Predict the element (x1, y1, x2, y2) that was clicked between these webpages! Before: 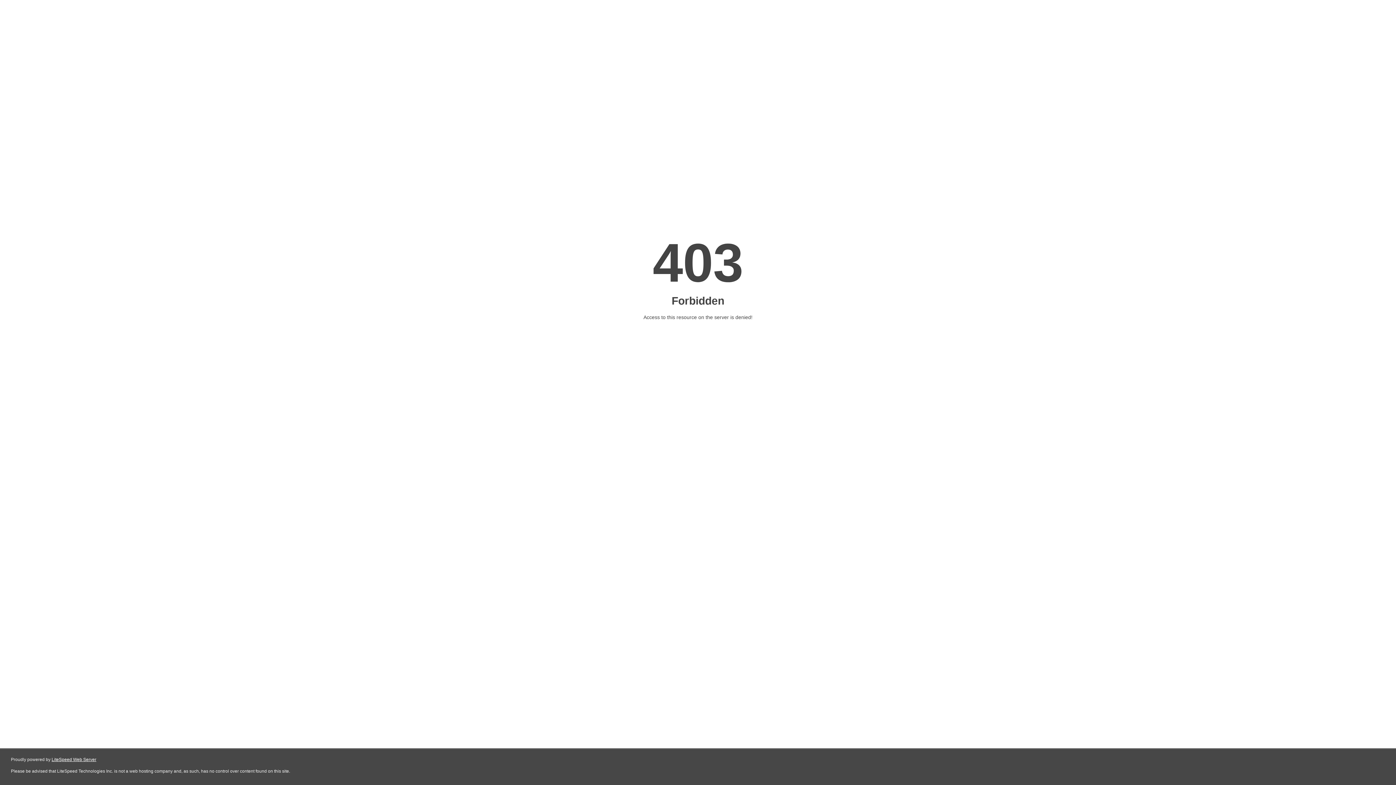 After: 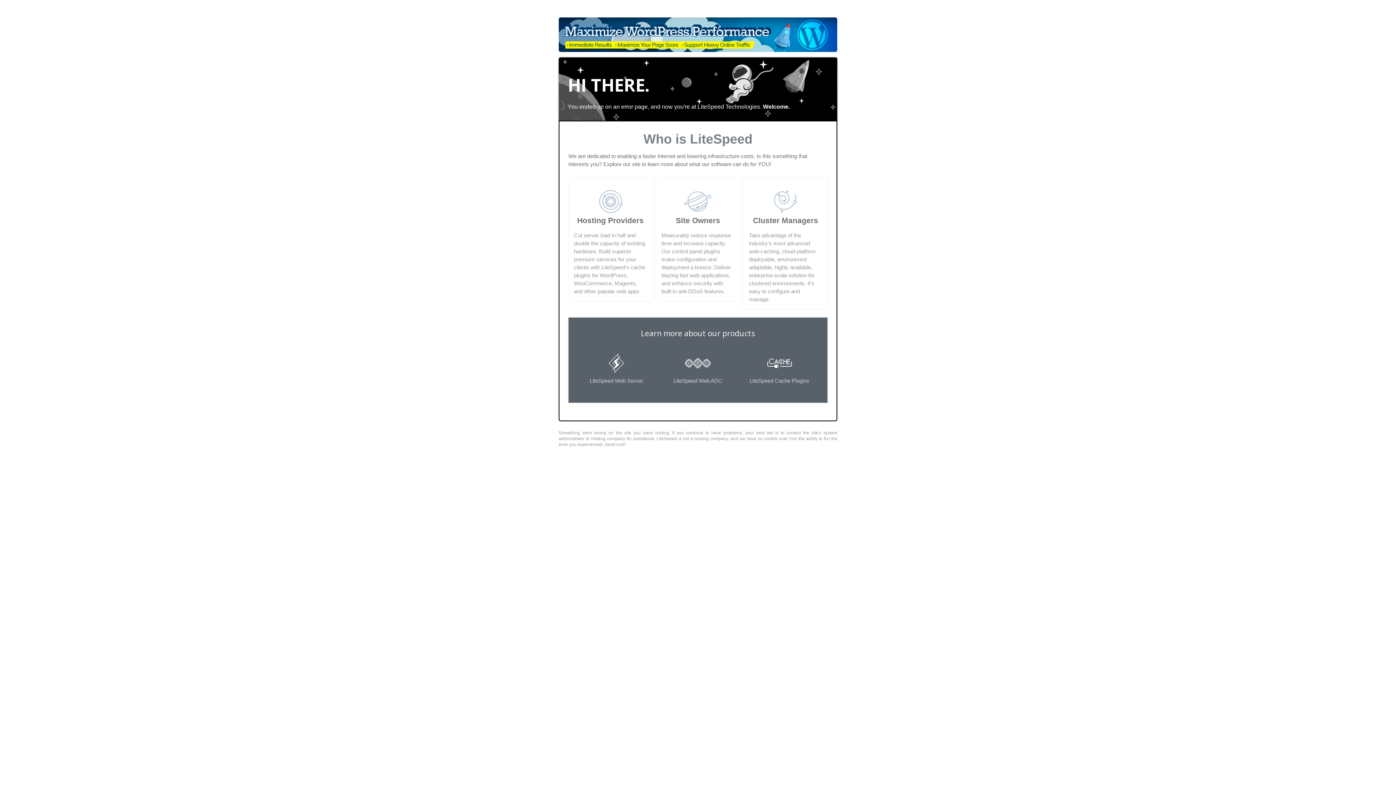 Action: bbox: (51, 757, 96, 762) label: LiteSpeed Web Server